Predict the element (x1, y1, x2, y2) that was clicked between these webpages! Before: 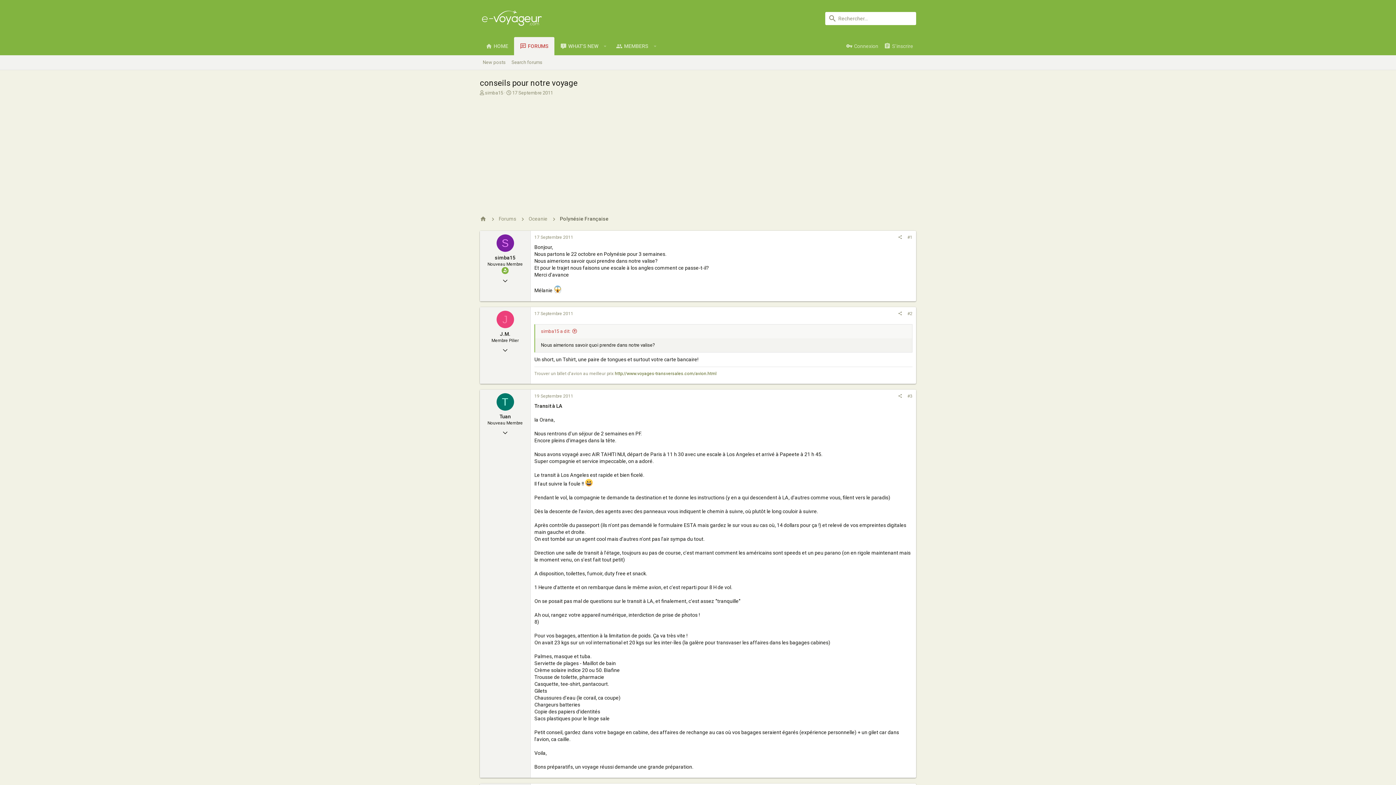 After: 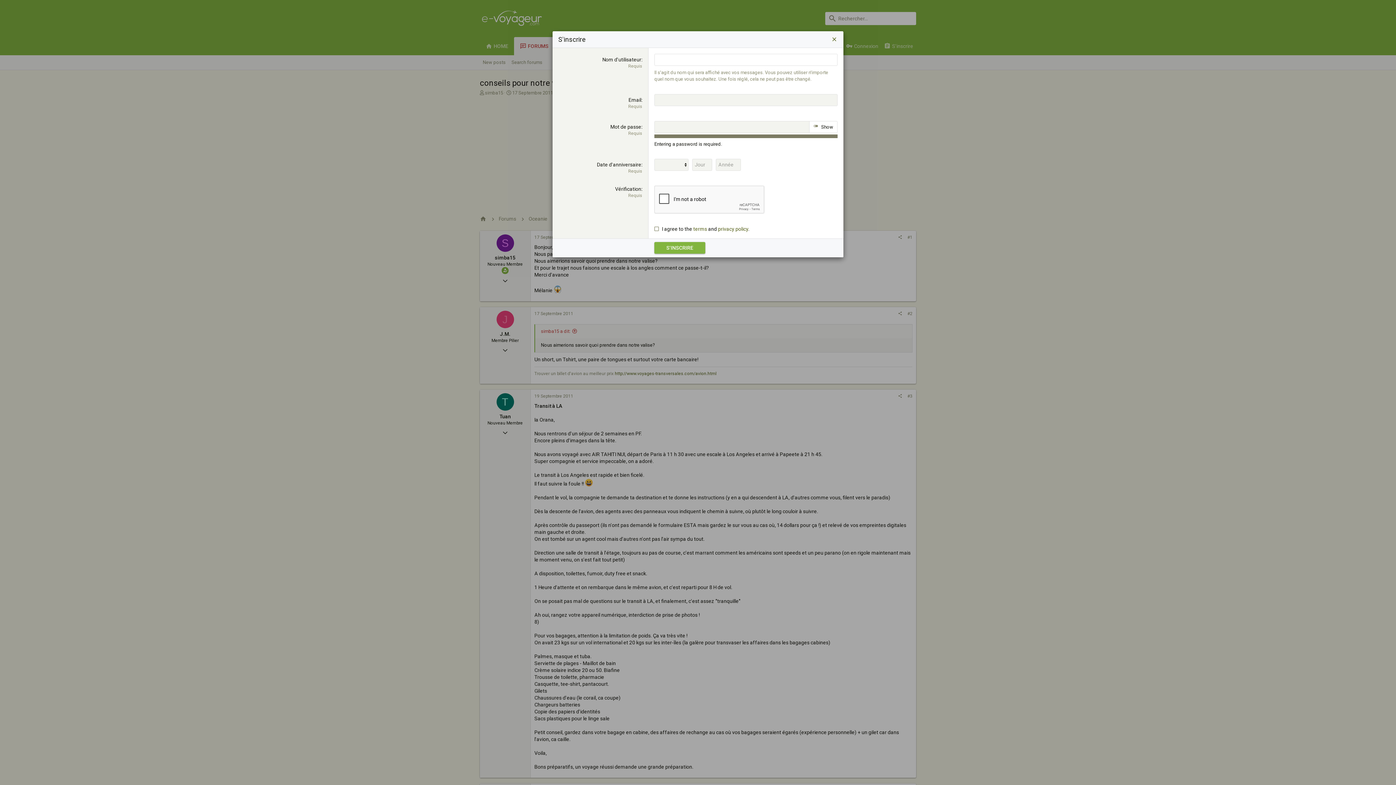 Action: bbox: (881, 39, 916, 52) label: S'inscrire